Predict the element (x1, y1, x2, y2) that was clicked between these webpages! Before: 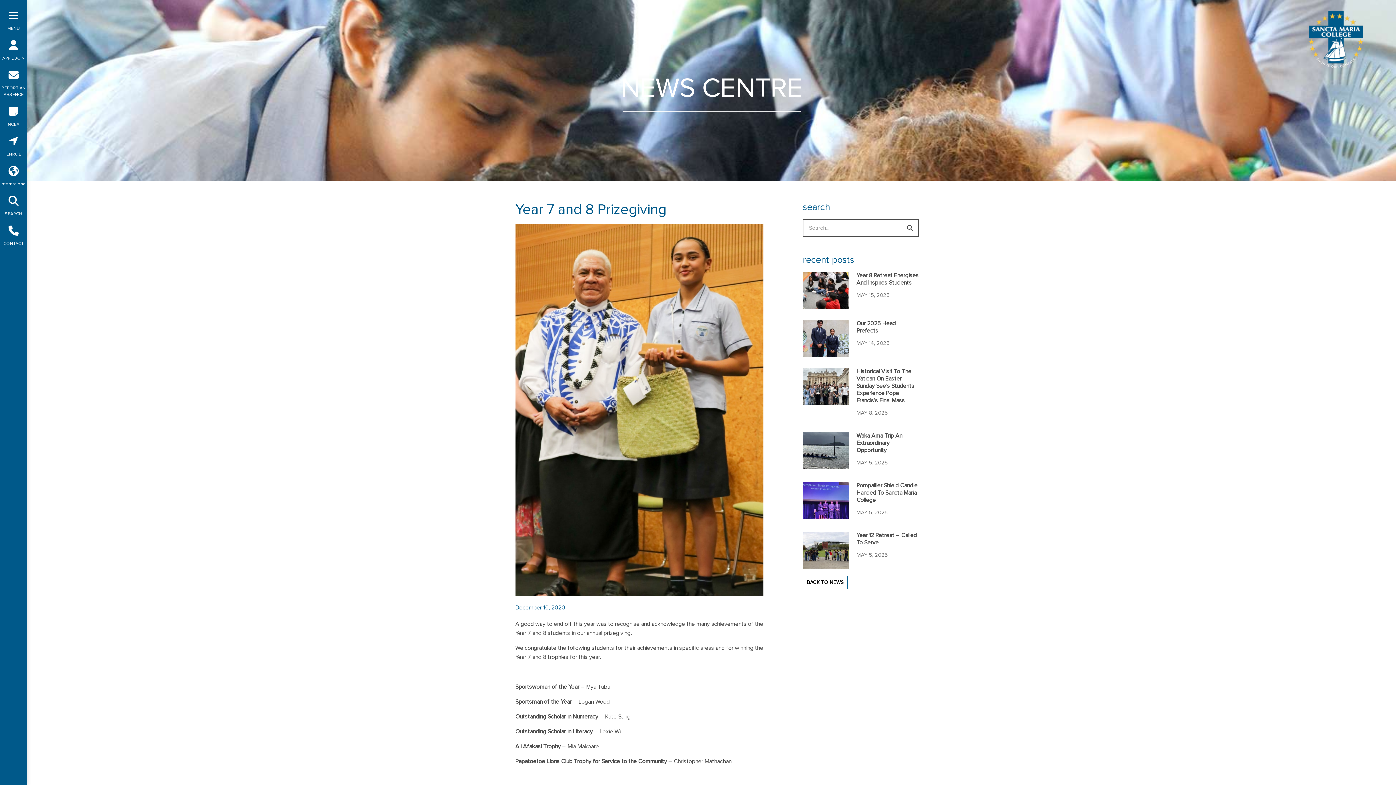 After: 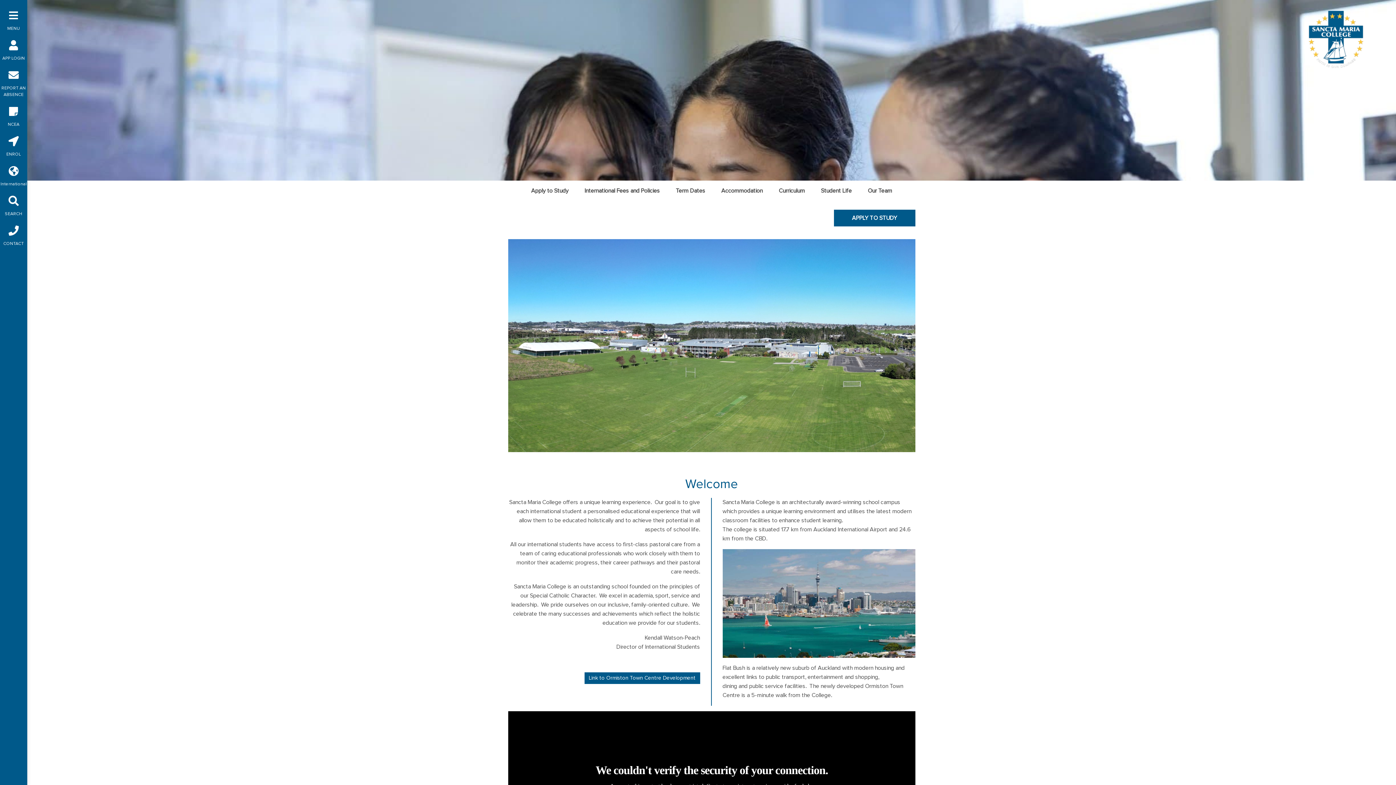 Action: label: International bbox: (0, 162, 27, 187)